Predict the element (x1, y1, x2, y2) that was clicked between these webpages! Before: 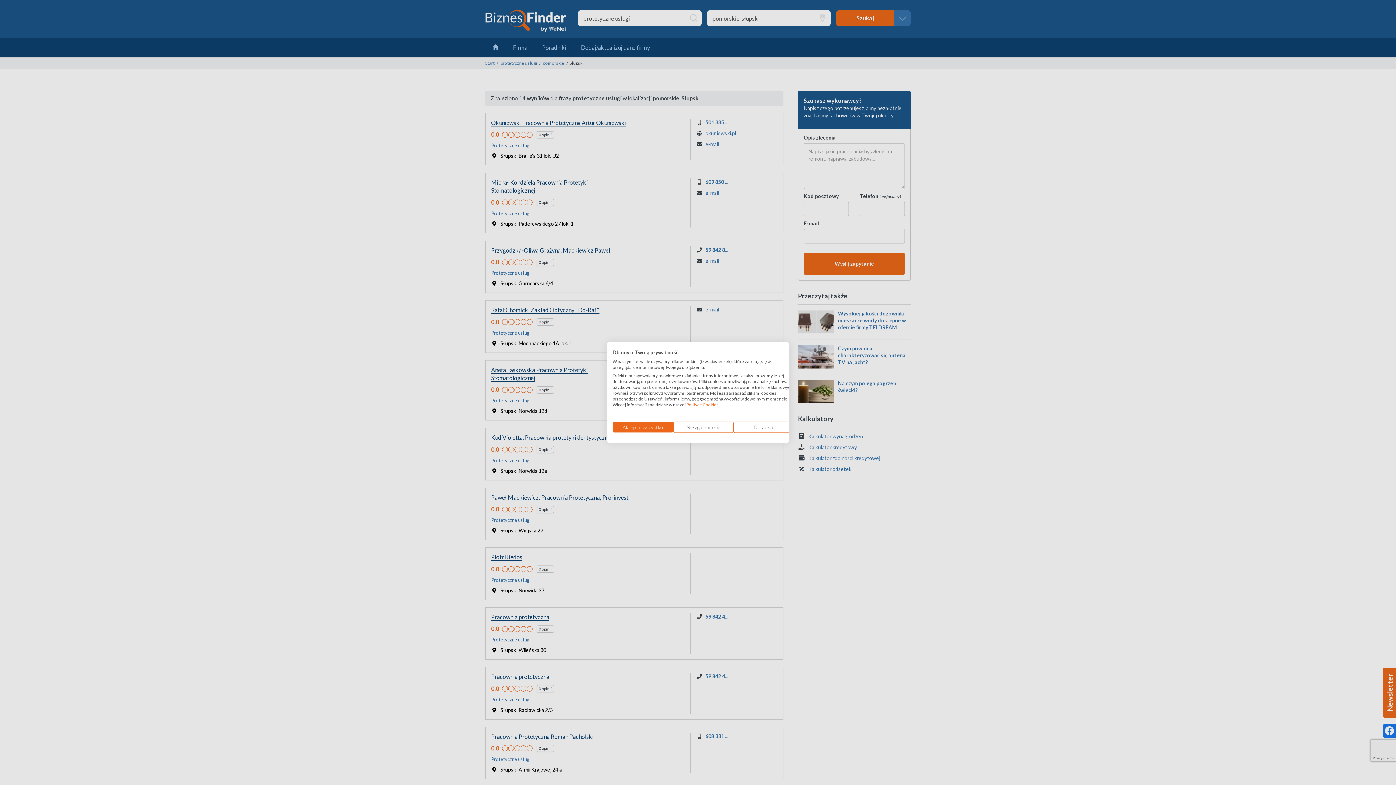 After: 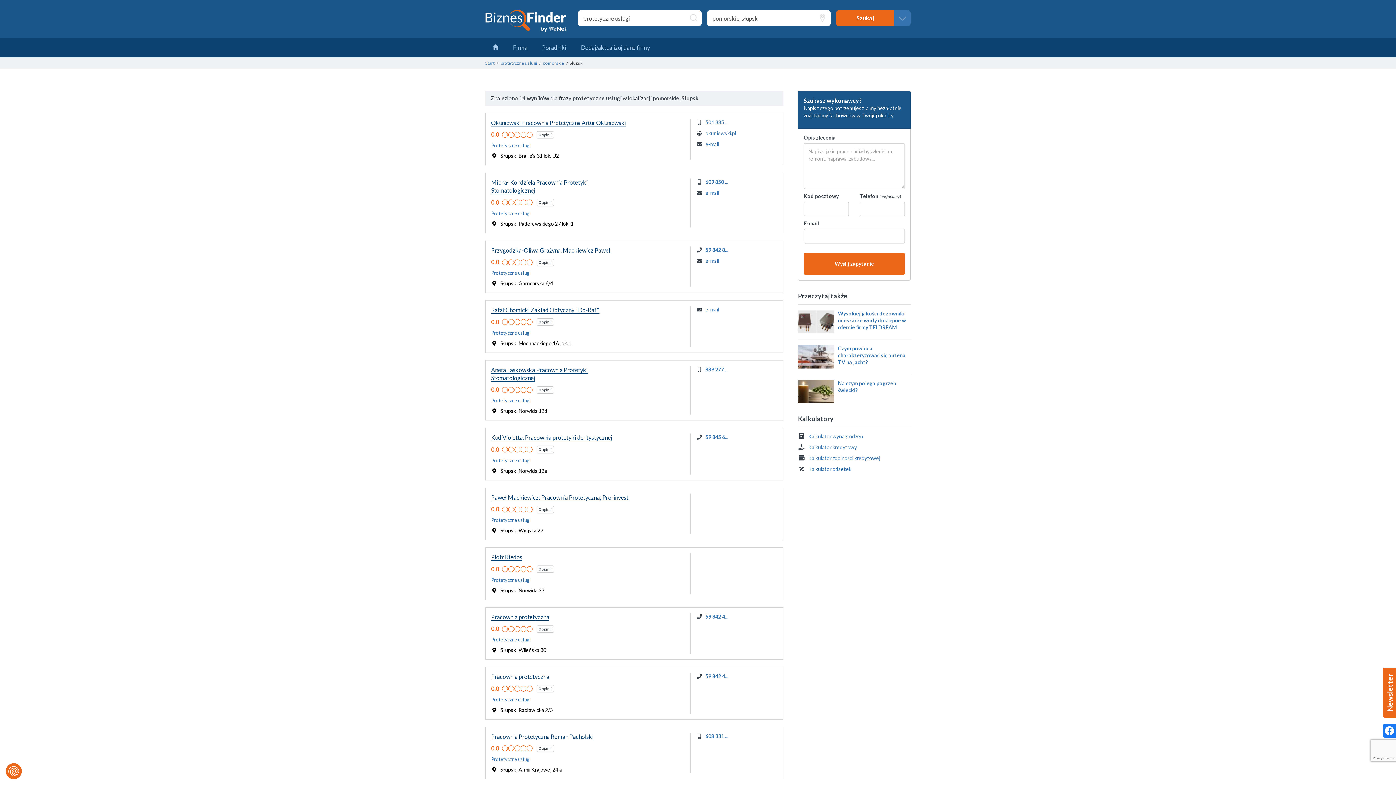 Action: bbox: (673, 421, 733, 433) label: Odrzuć wszystkie cookies